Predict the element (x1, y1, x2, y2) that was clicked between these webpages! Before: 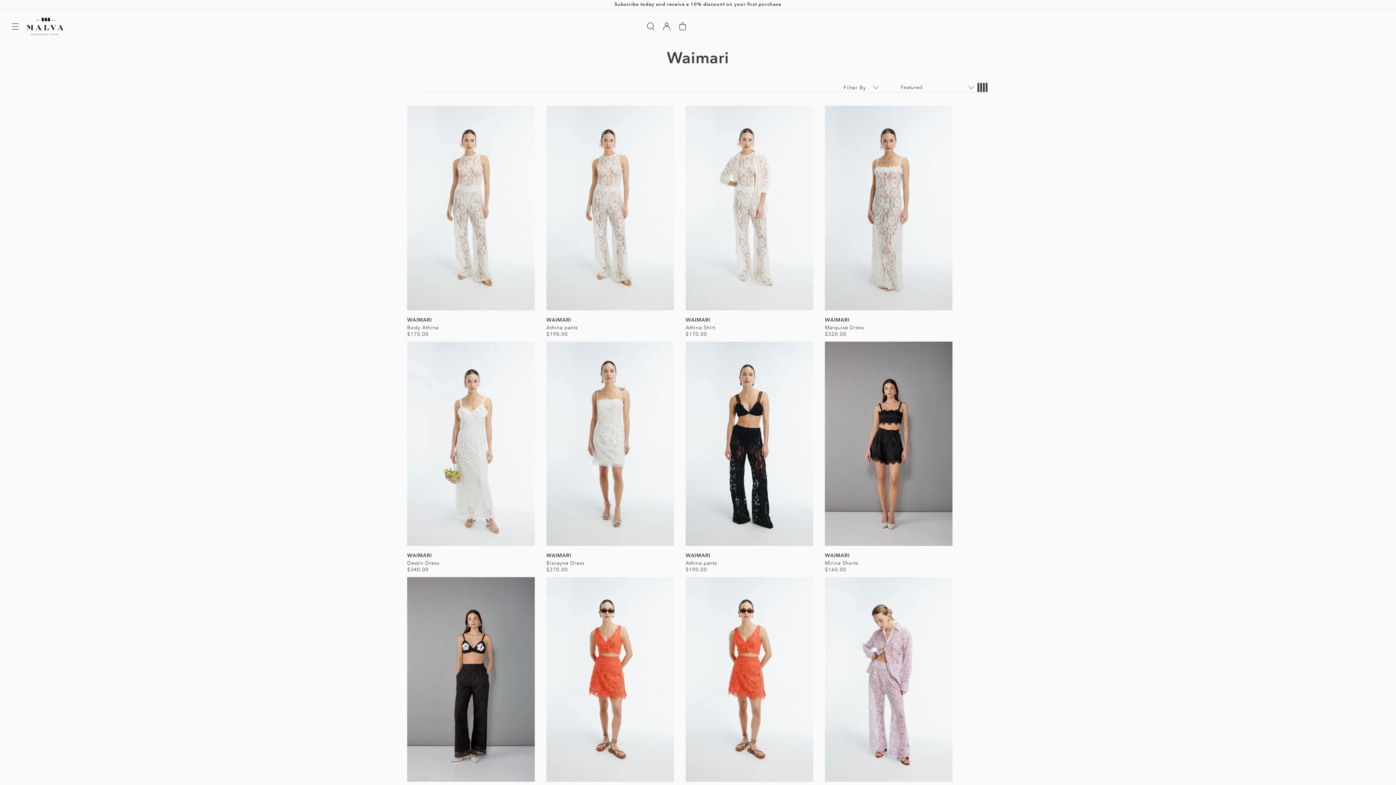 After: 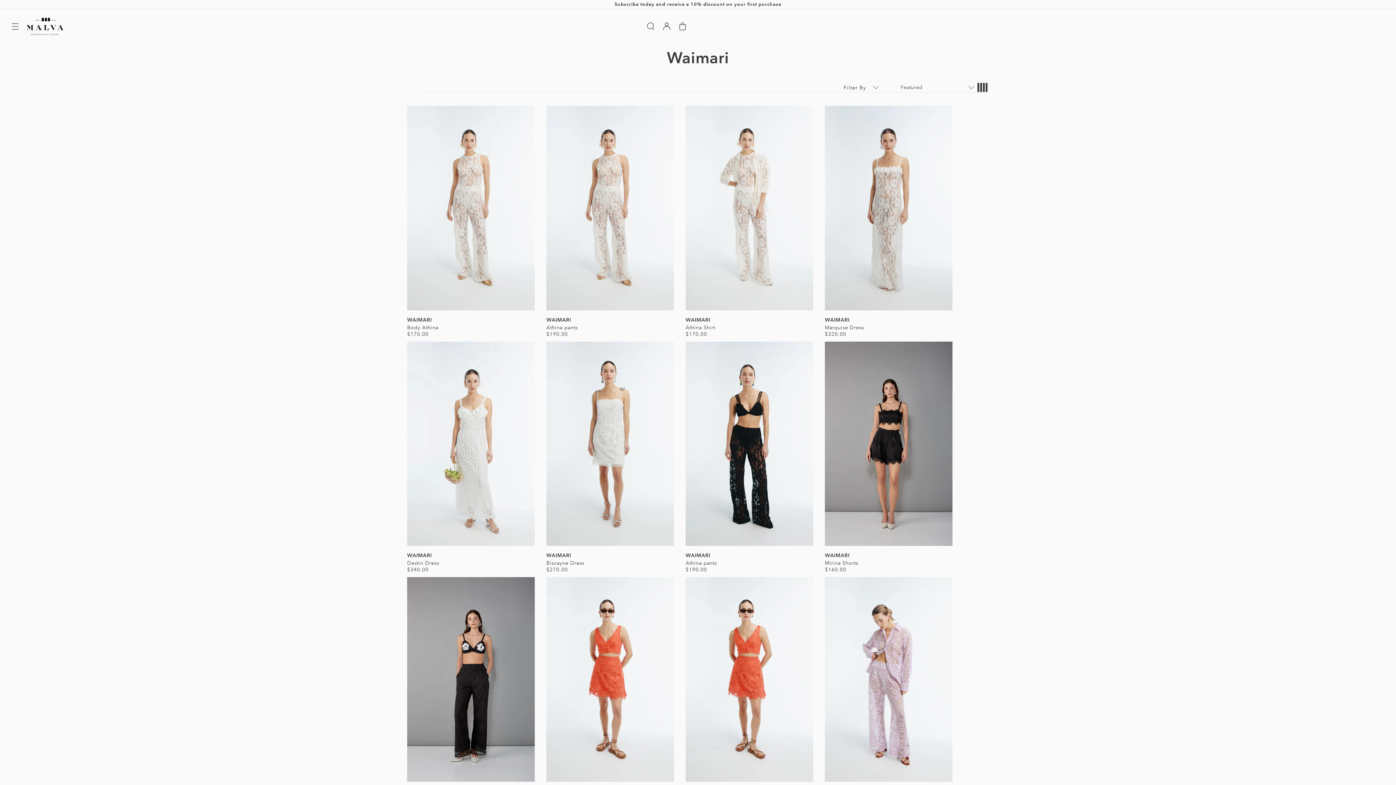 Action: label: WAIMARI bbox: (407, 552, 432, 558)